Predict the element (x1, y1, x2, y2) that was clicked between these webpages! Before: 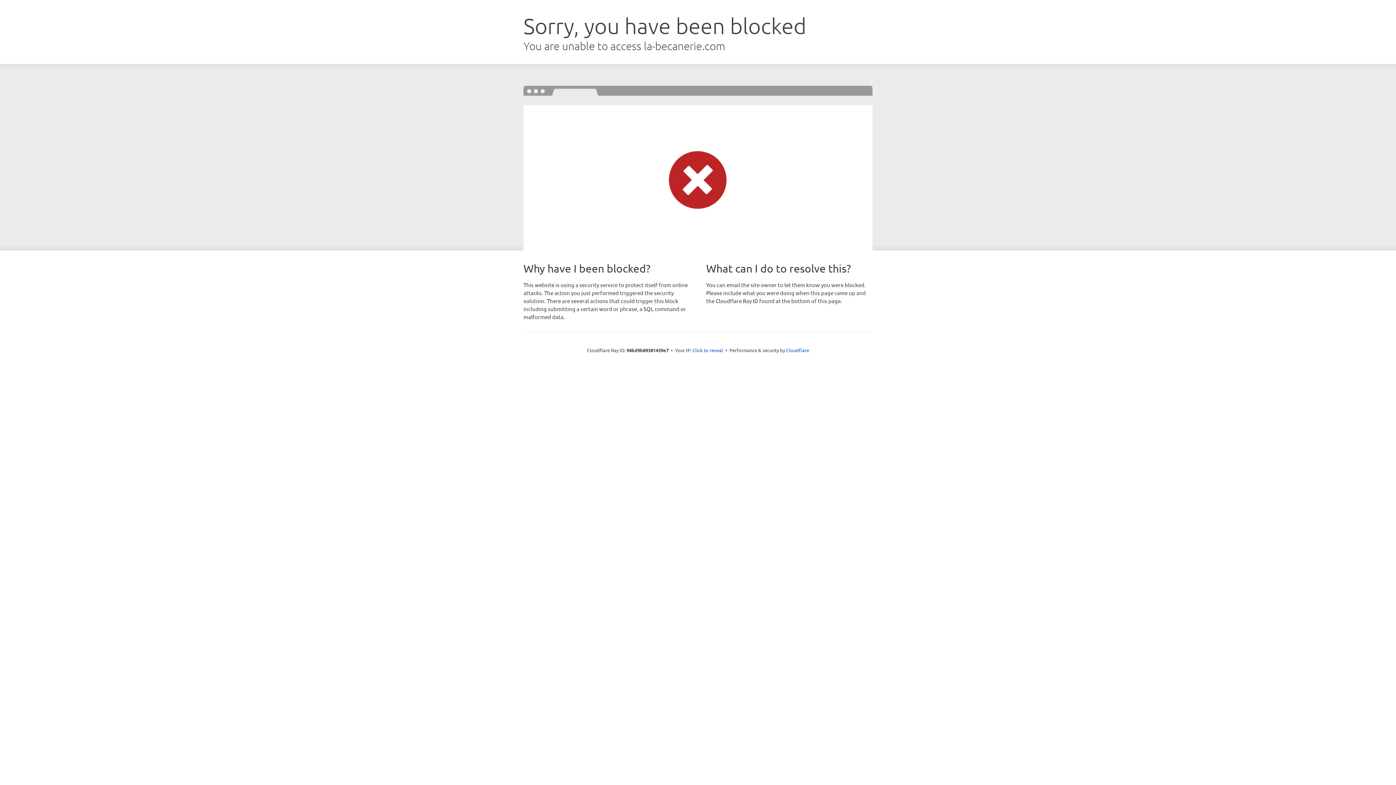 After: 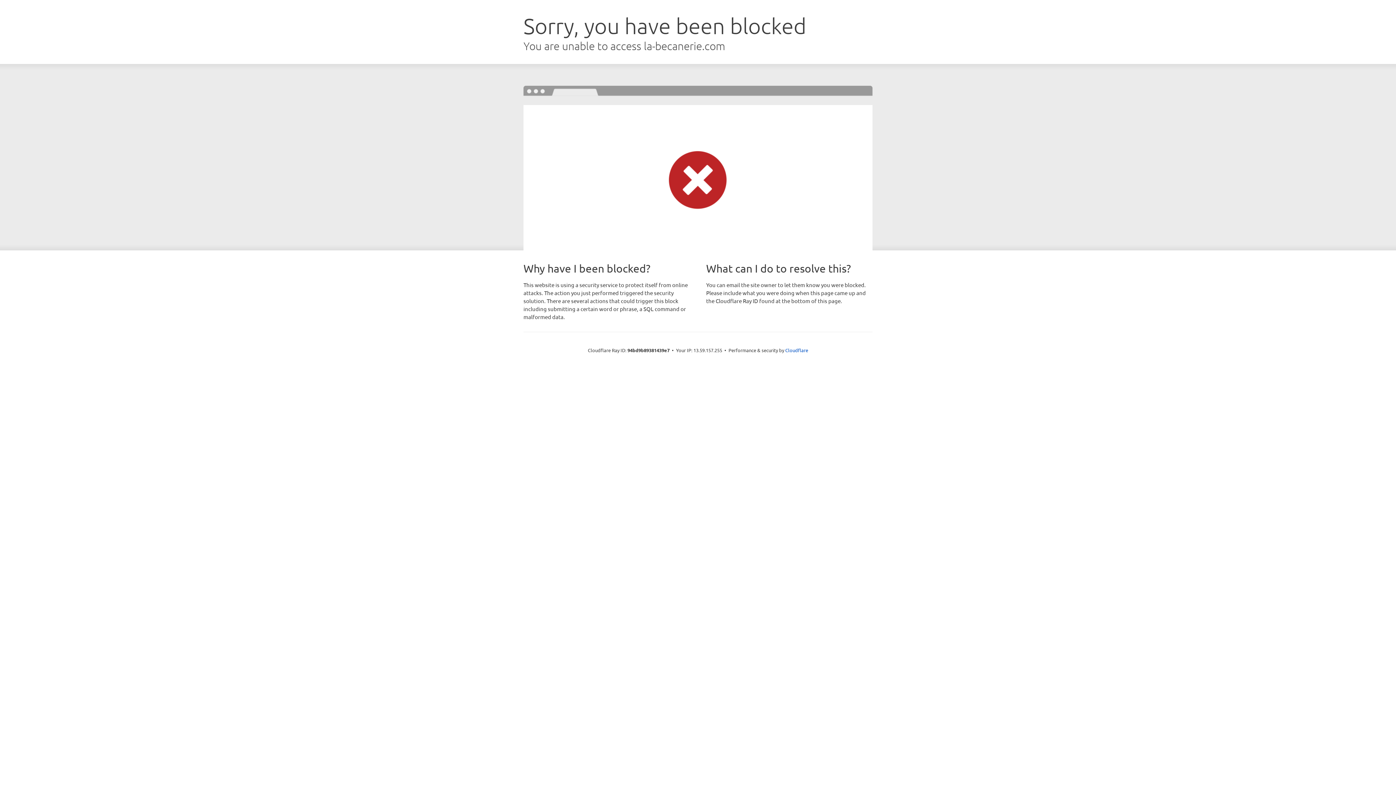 Action: bbox: (692, 346, 723, 353) label: Click to reveal